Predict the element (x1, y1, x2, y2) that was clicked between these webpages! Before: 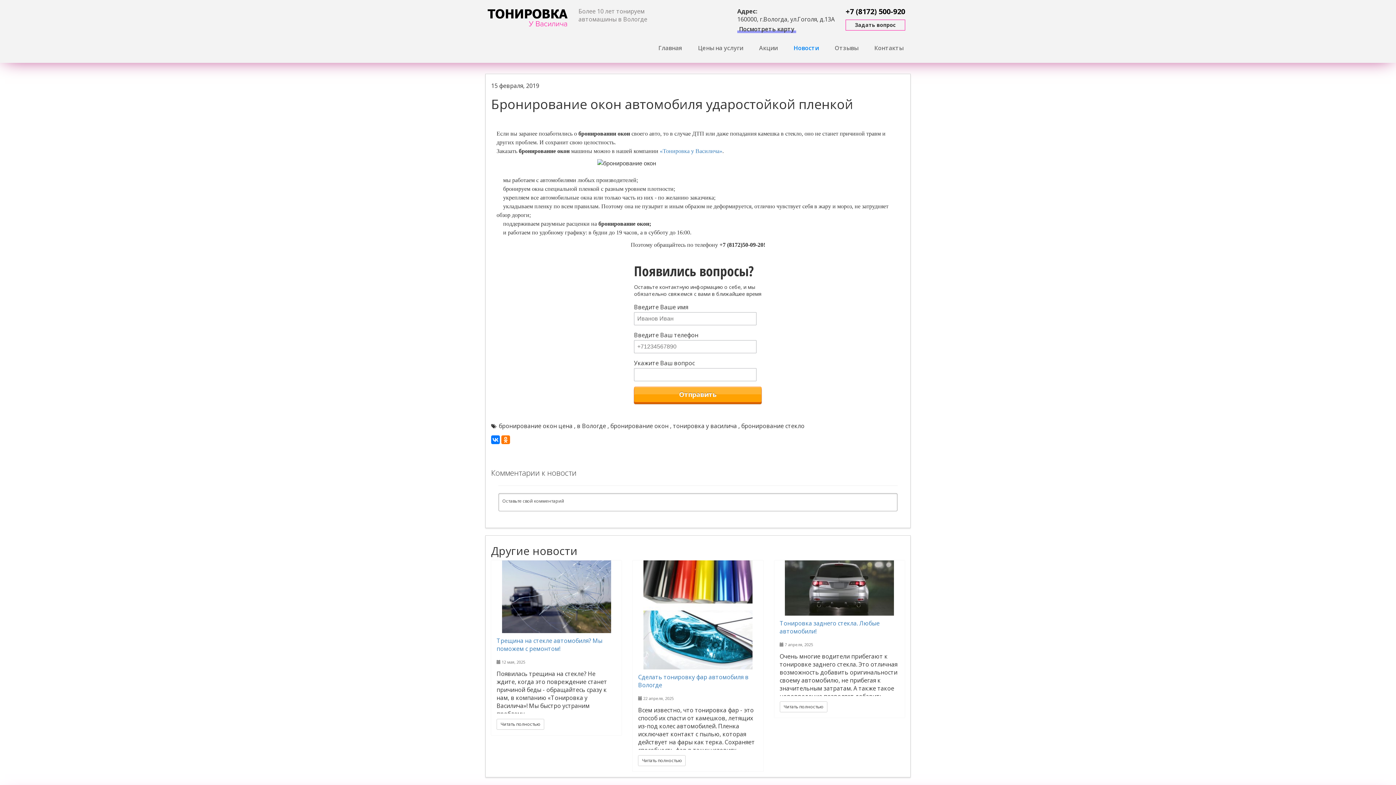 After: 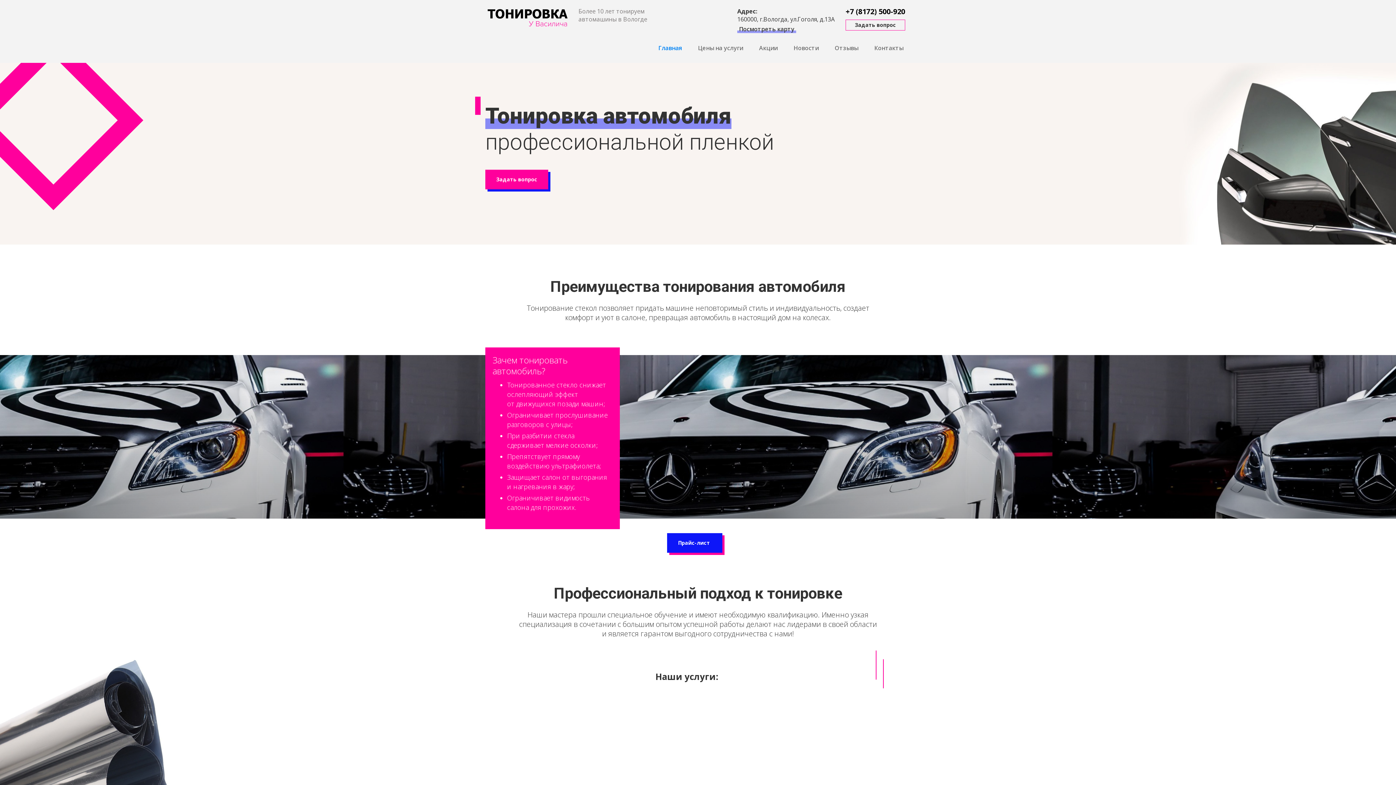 Action: label: Более 10 лет тонируем
автомашины в Вологде bbox: (485, 7, 732, 33)